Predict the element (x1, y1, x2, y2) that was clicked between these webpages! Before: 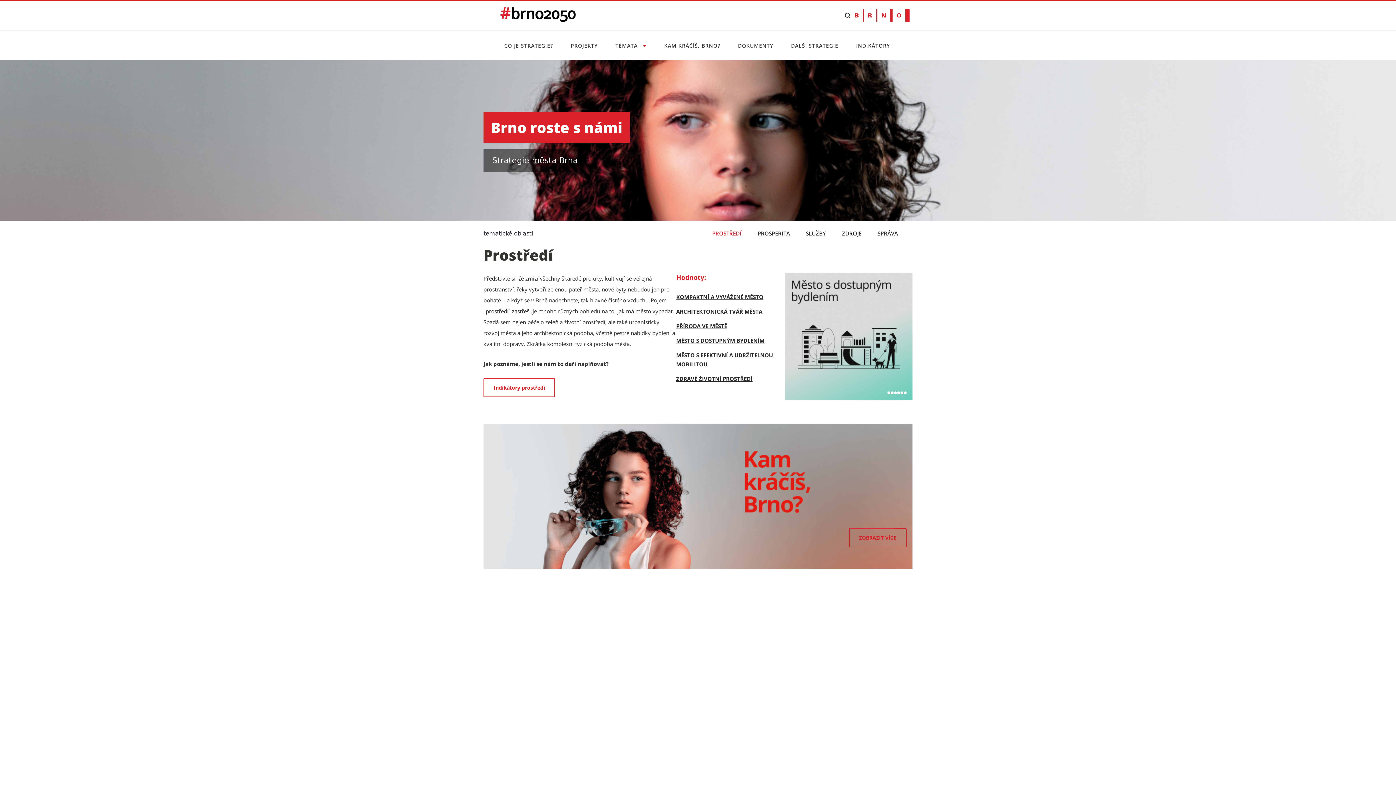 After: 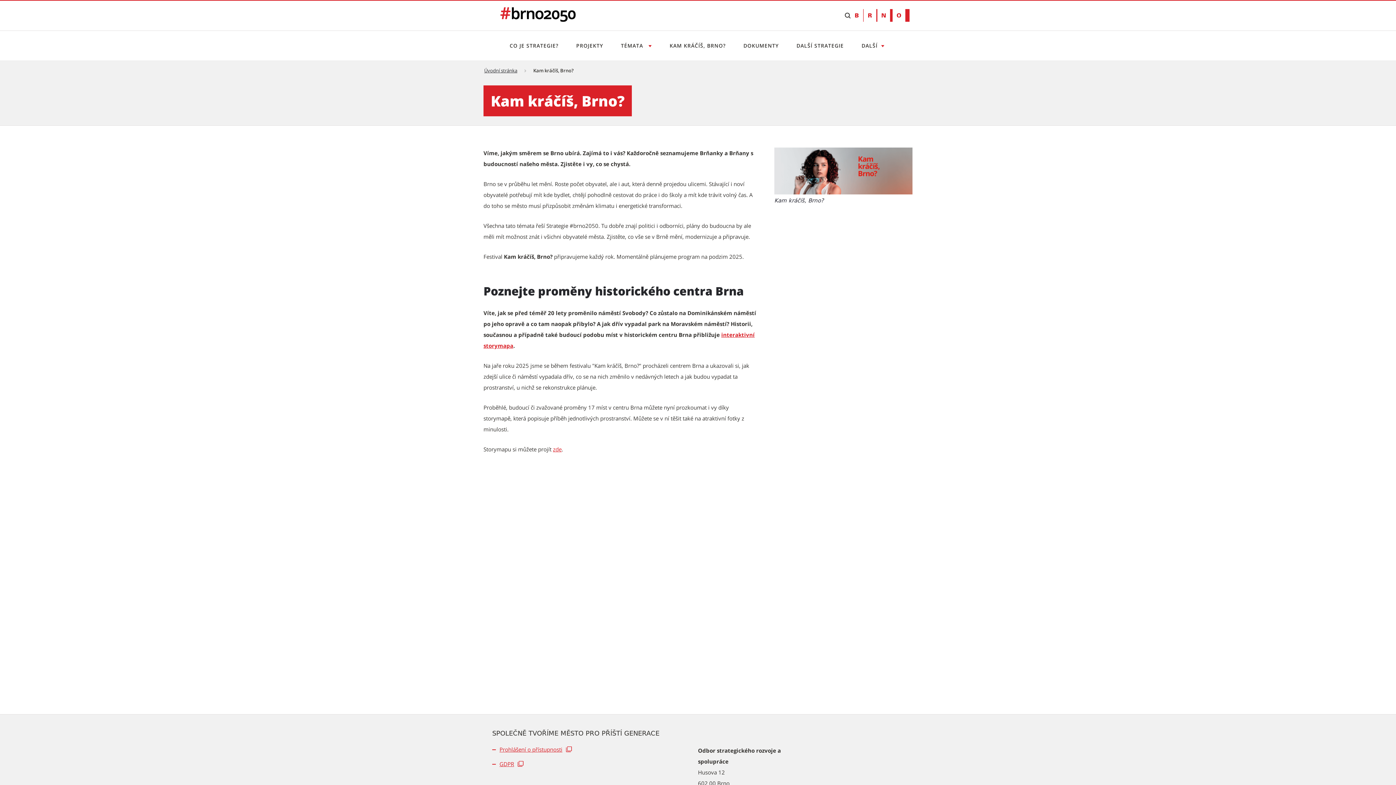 Action: label: Kam kráčíš, Brno? bbox: (662, 31, 722, 59)